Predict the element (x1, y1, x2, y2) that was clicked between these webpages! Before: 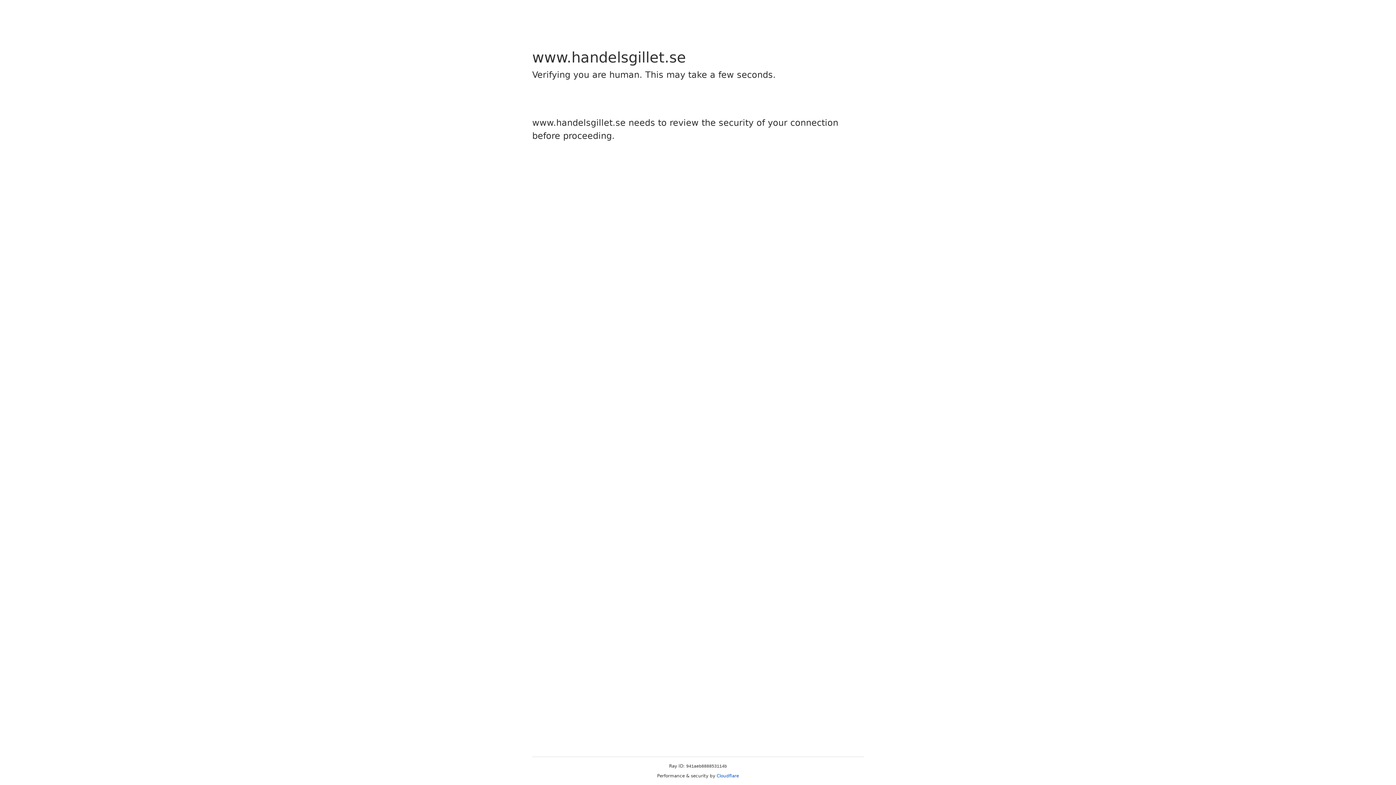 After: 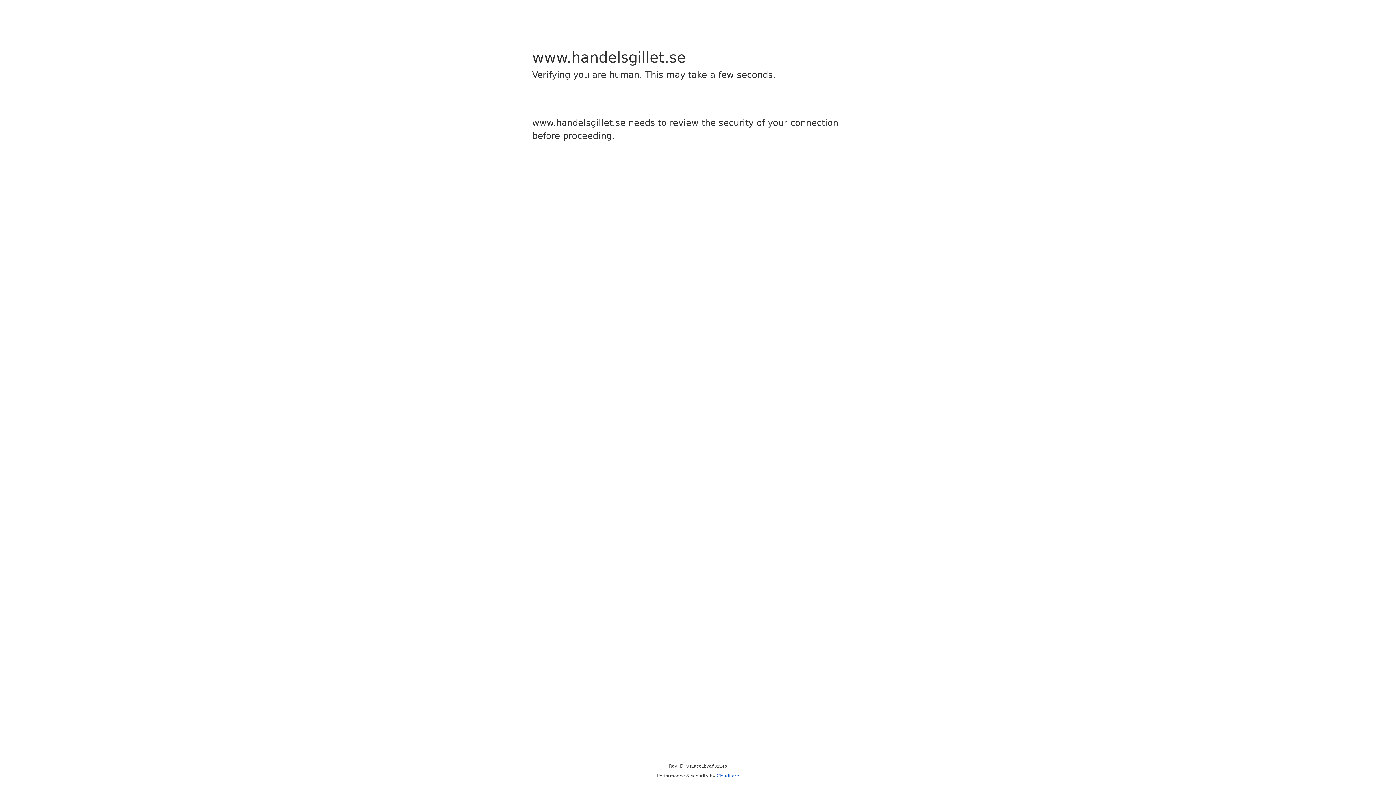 Action: label: Cloudflare bbox: (716, 773, 739, 778)